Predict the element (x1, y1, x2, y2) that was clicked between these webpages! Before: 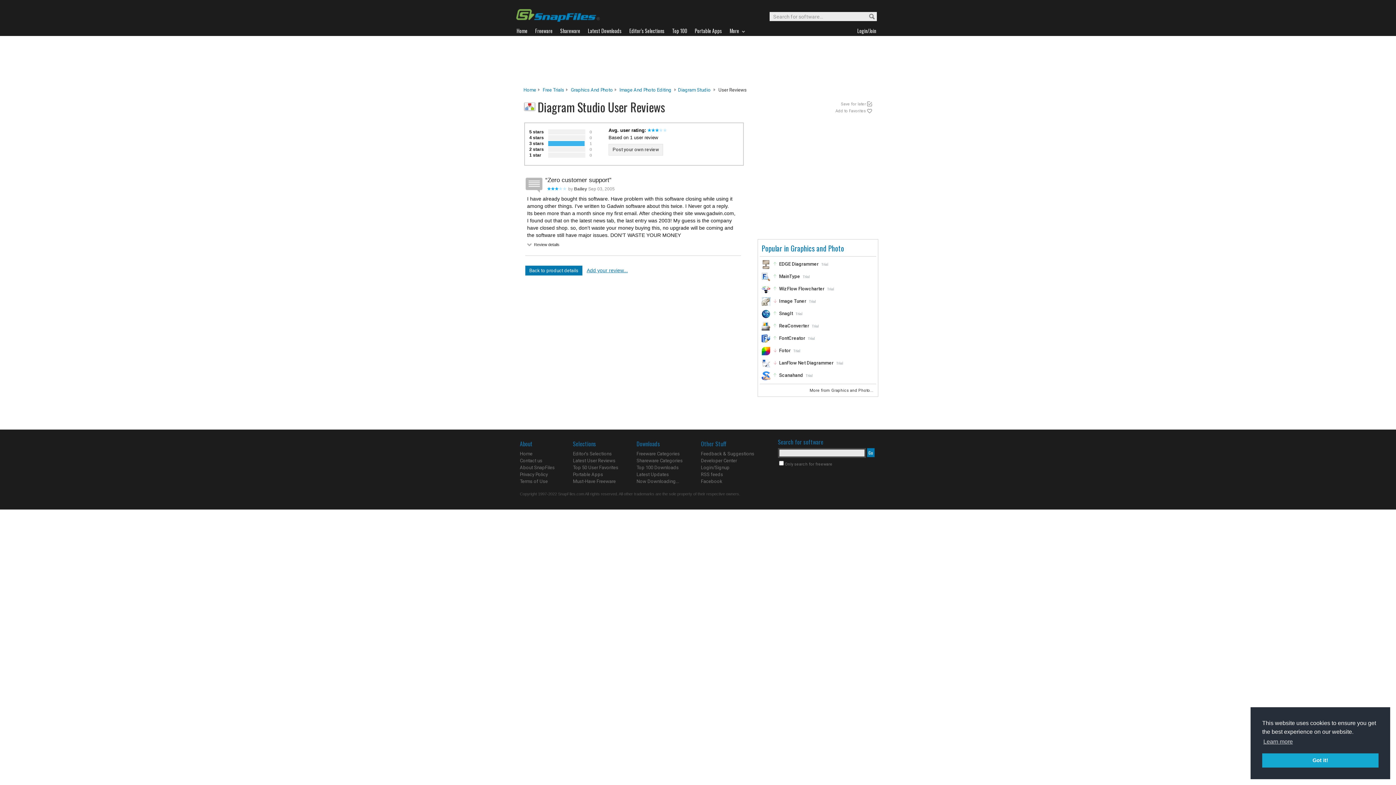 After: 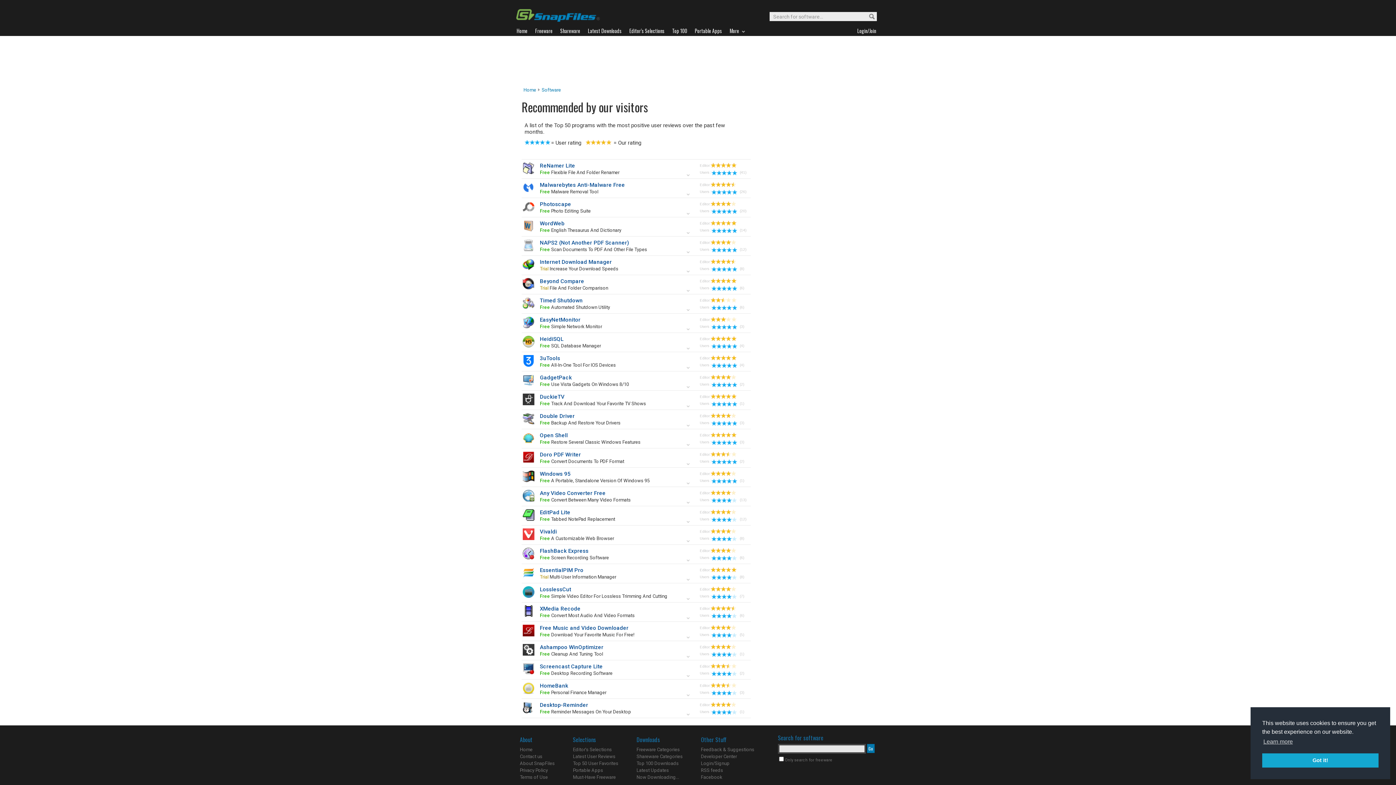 Action: label: Top 50 User Favorites bbox: (573, 465, 618, 470)